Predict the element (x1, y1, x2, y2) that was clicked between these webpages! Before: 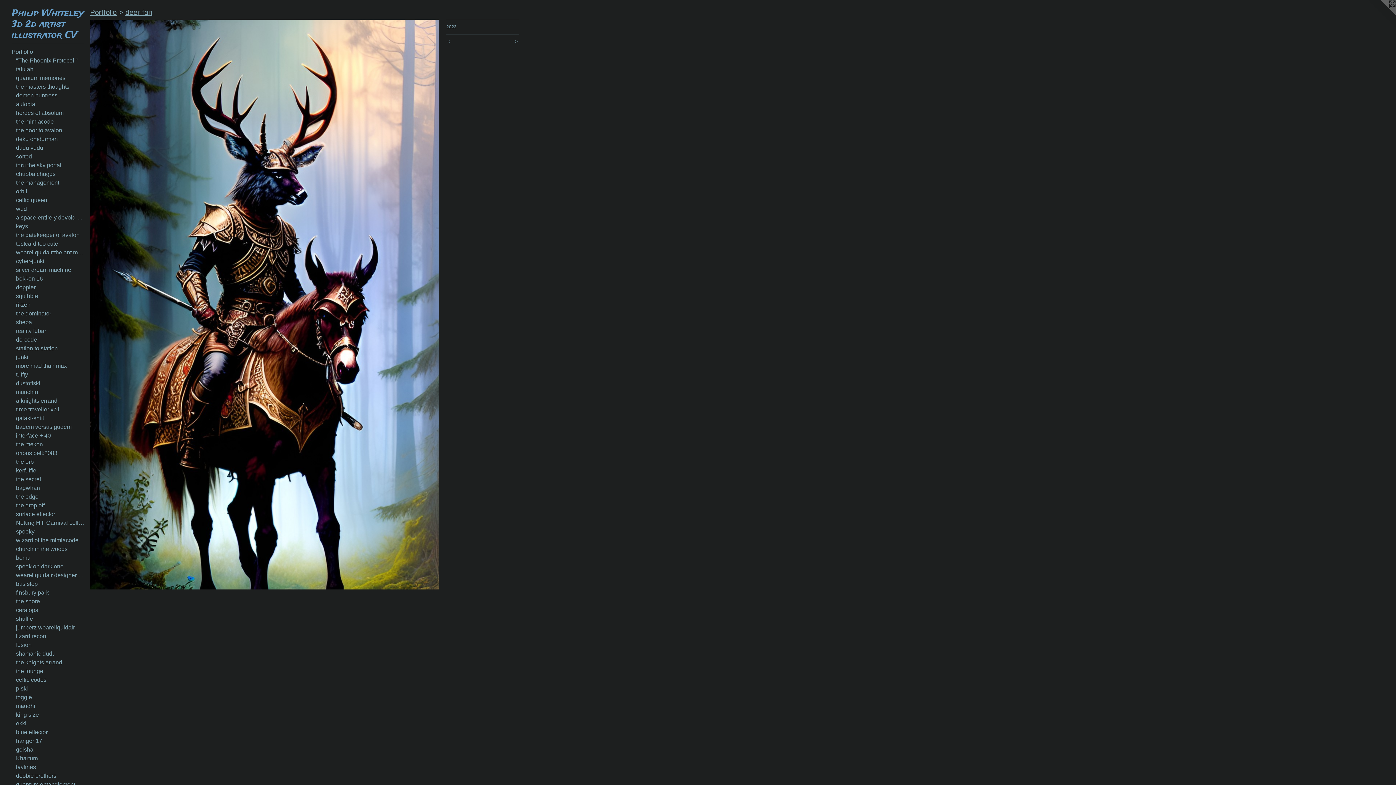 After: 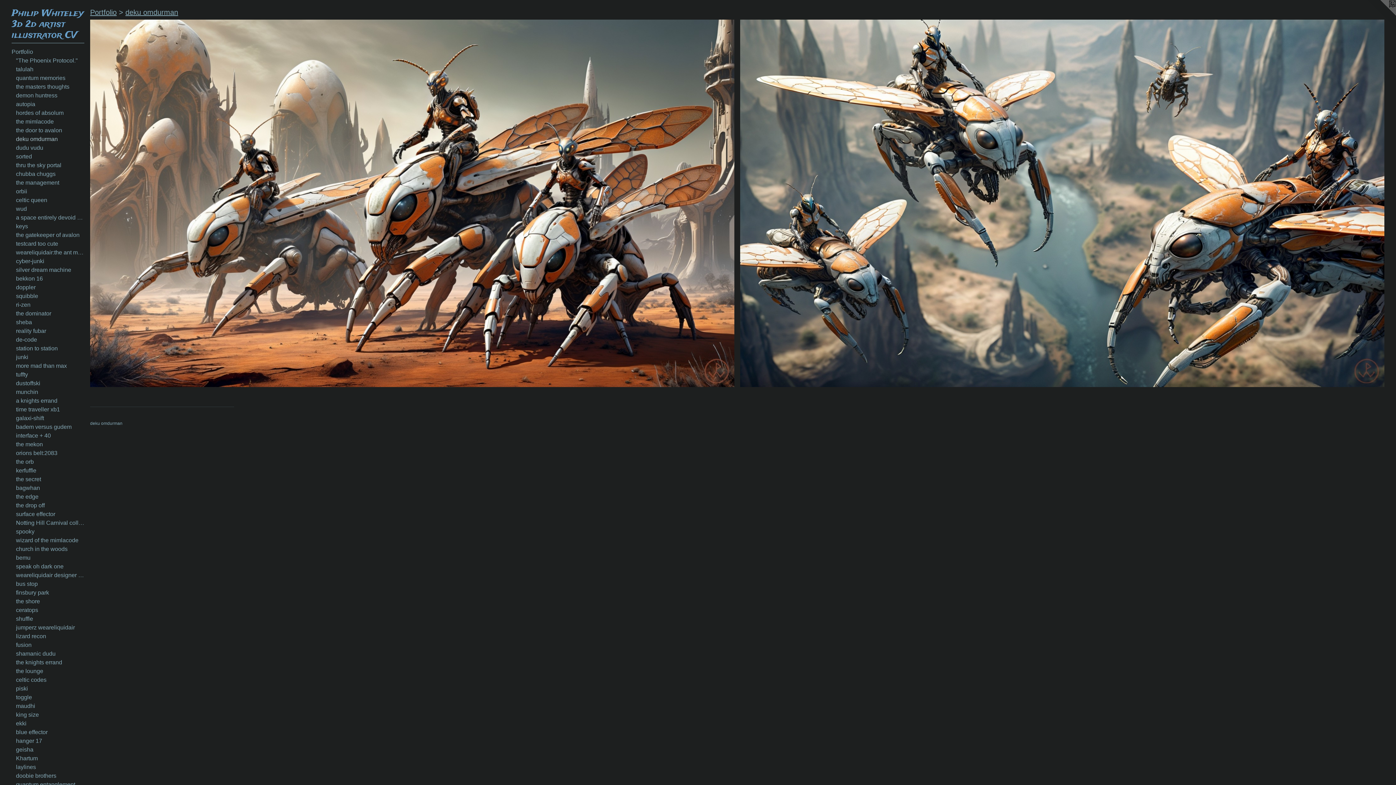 Action: label: deku omdurman bbox: (16, 134, 84, 143)